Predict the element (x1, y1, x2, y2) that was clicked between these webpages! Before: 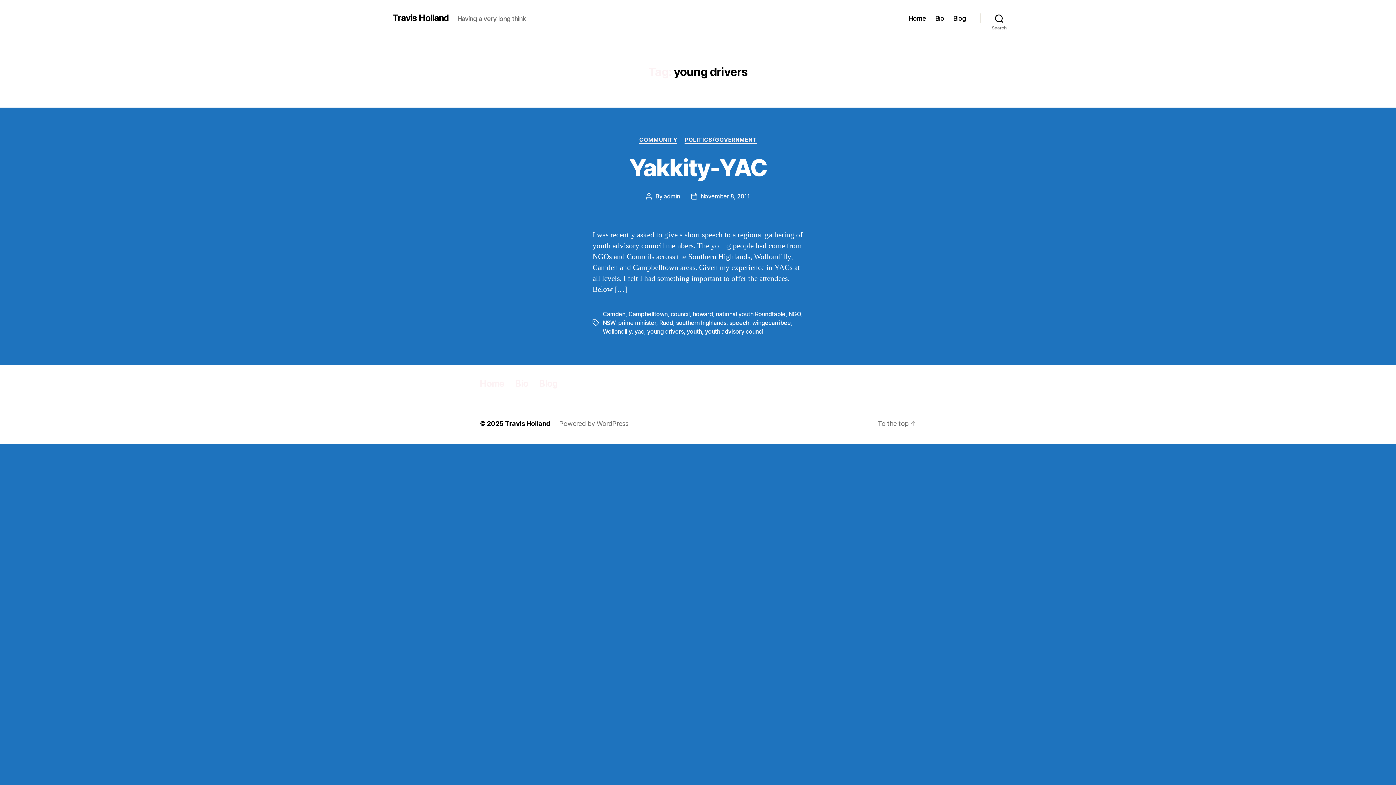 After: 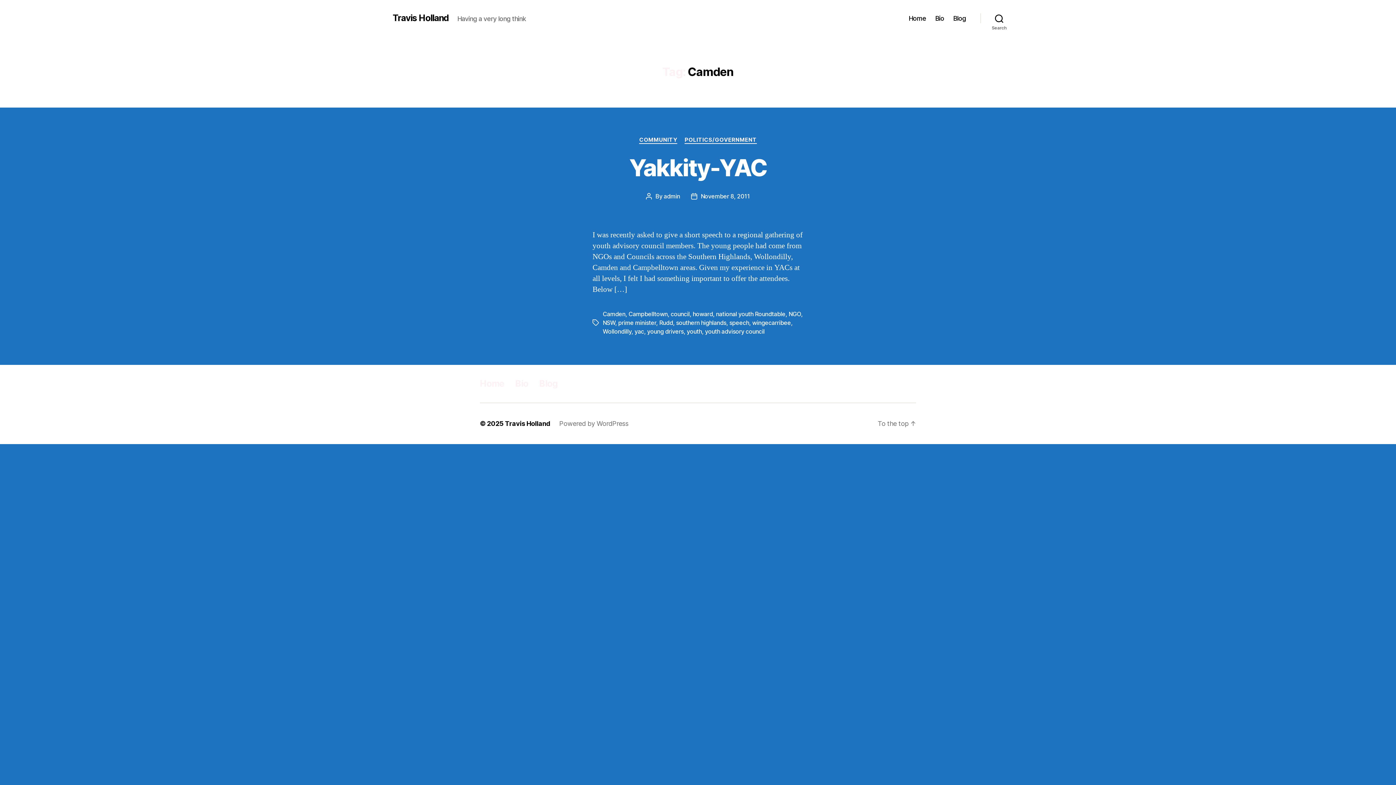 Action: bbox: (602, 310, 625, 317) label: Camden